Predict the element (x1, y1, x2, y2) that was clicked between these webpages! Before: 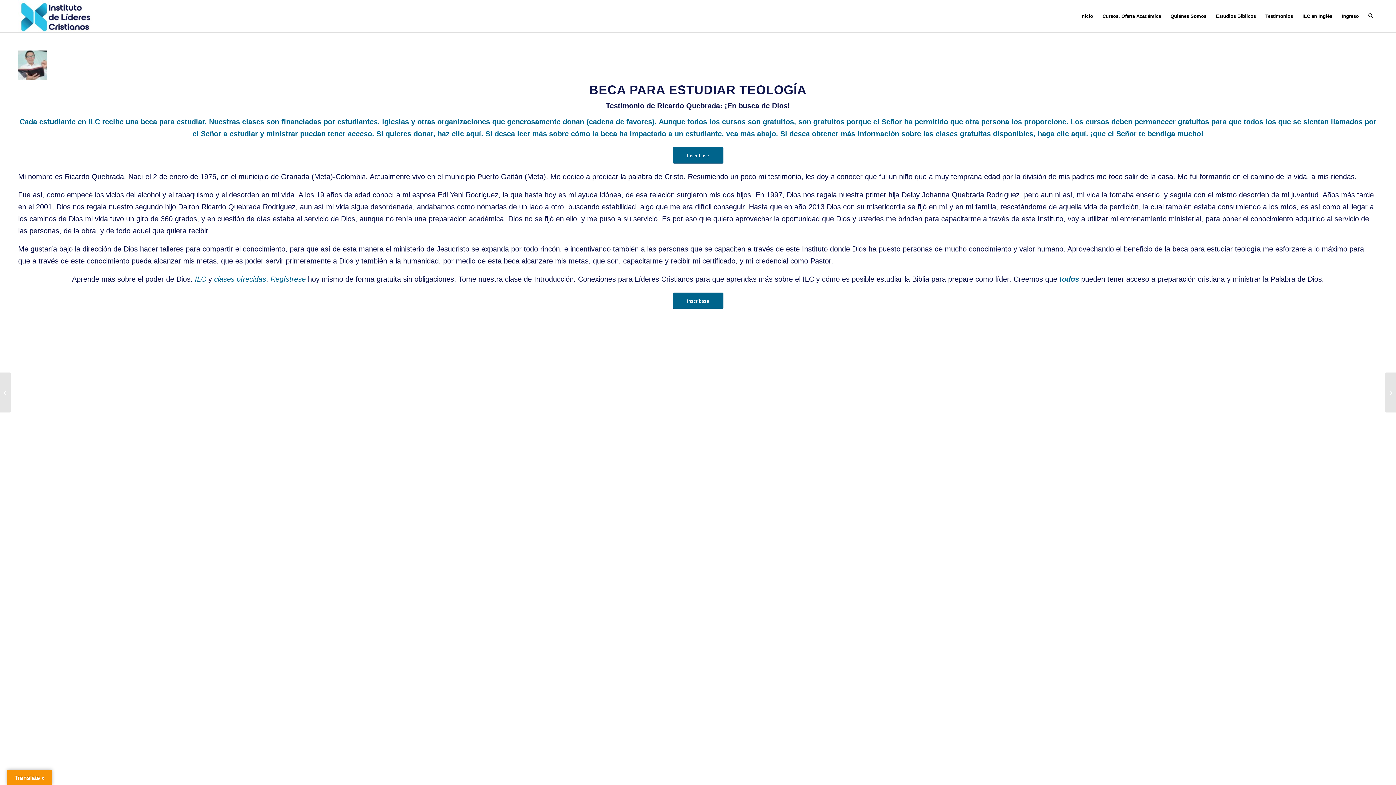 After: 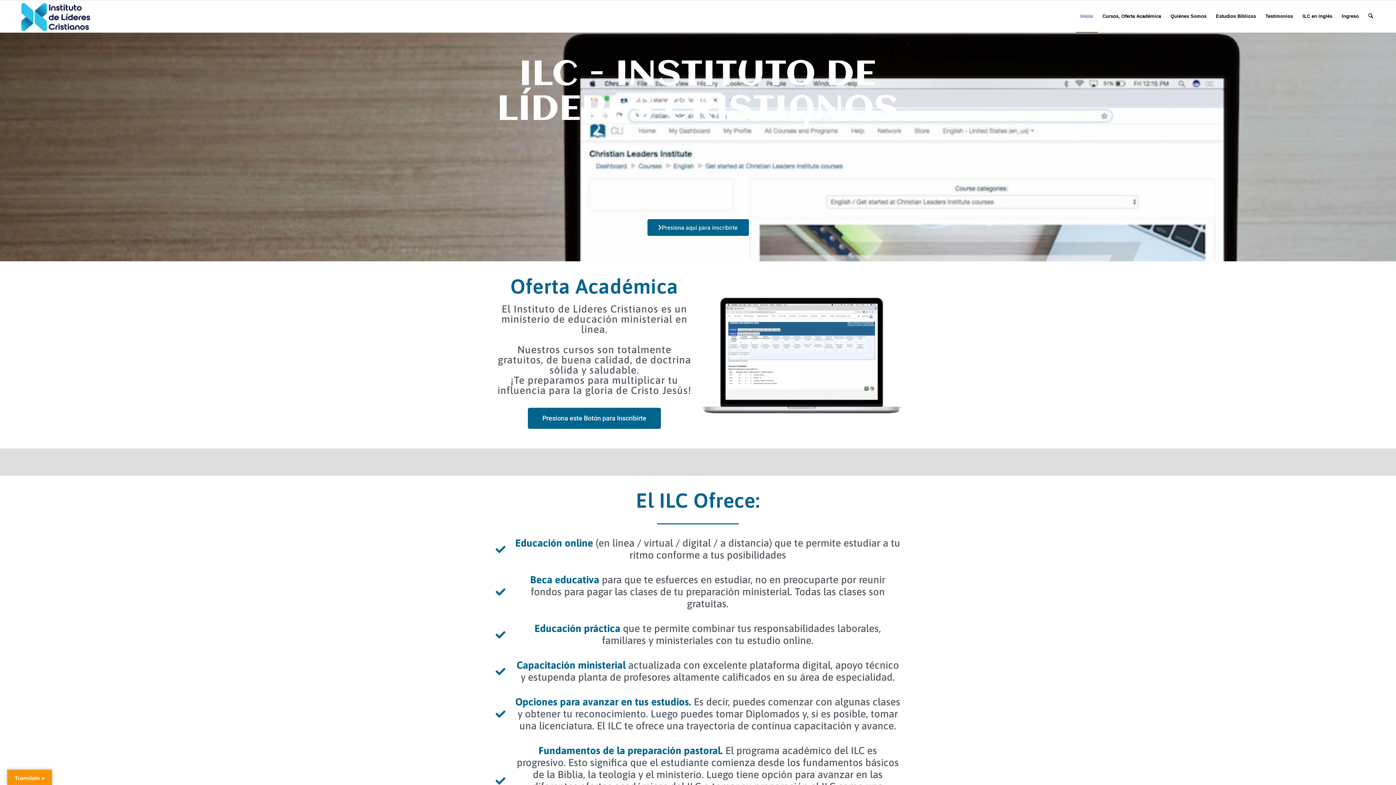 Action: label: ILC bbox: (194, 275, 206, 283)